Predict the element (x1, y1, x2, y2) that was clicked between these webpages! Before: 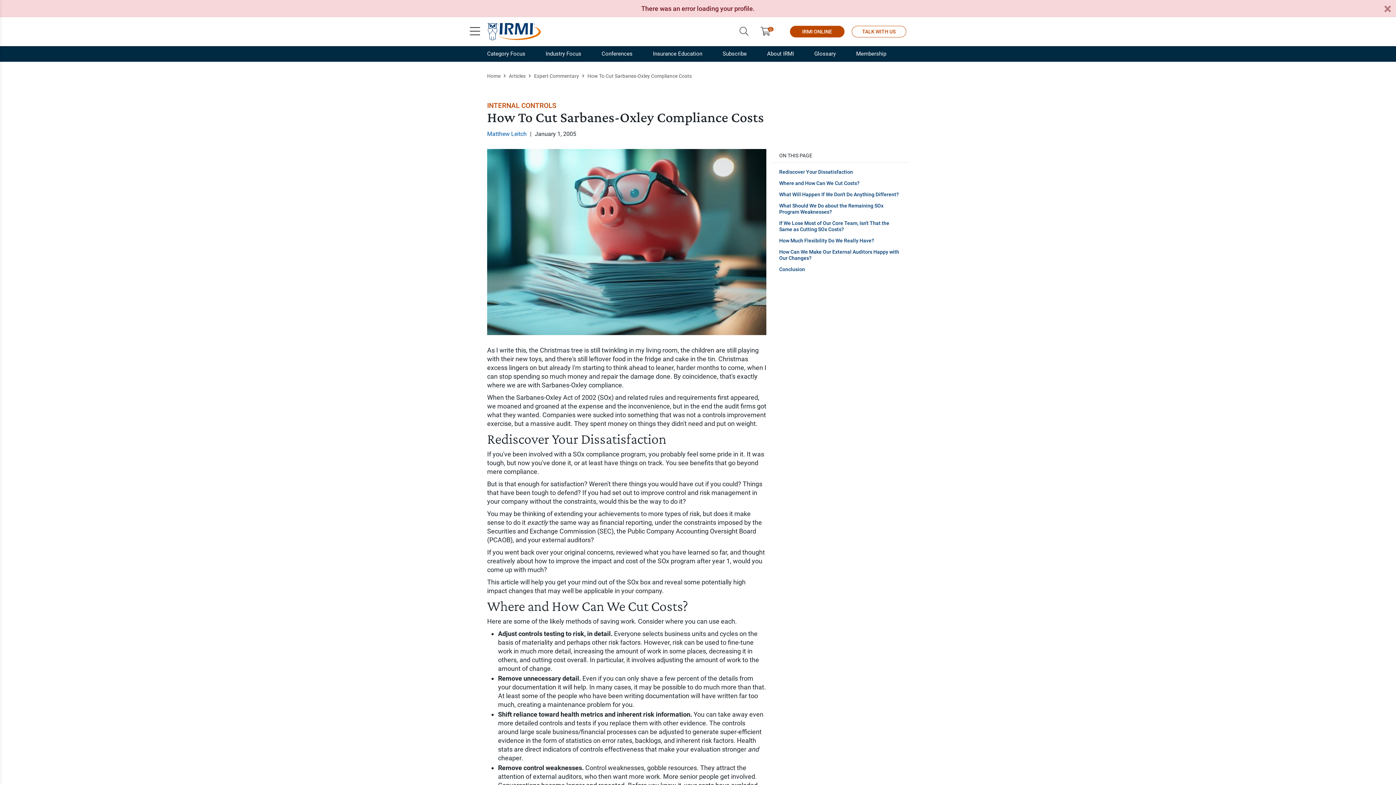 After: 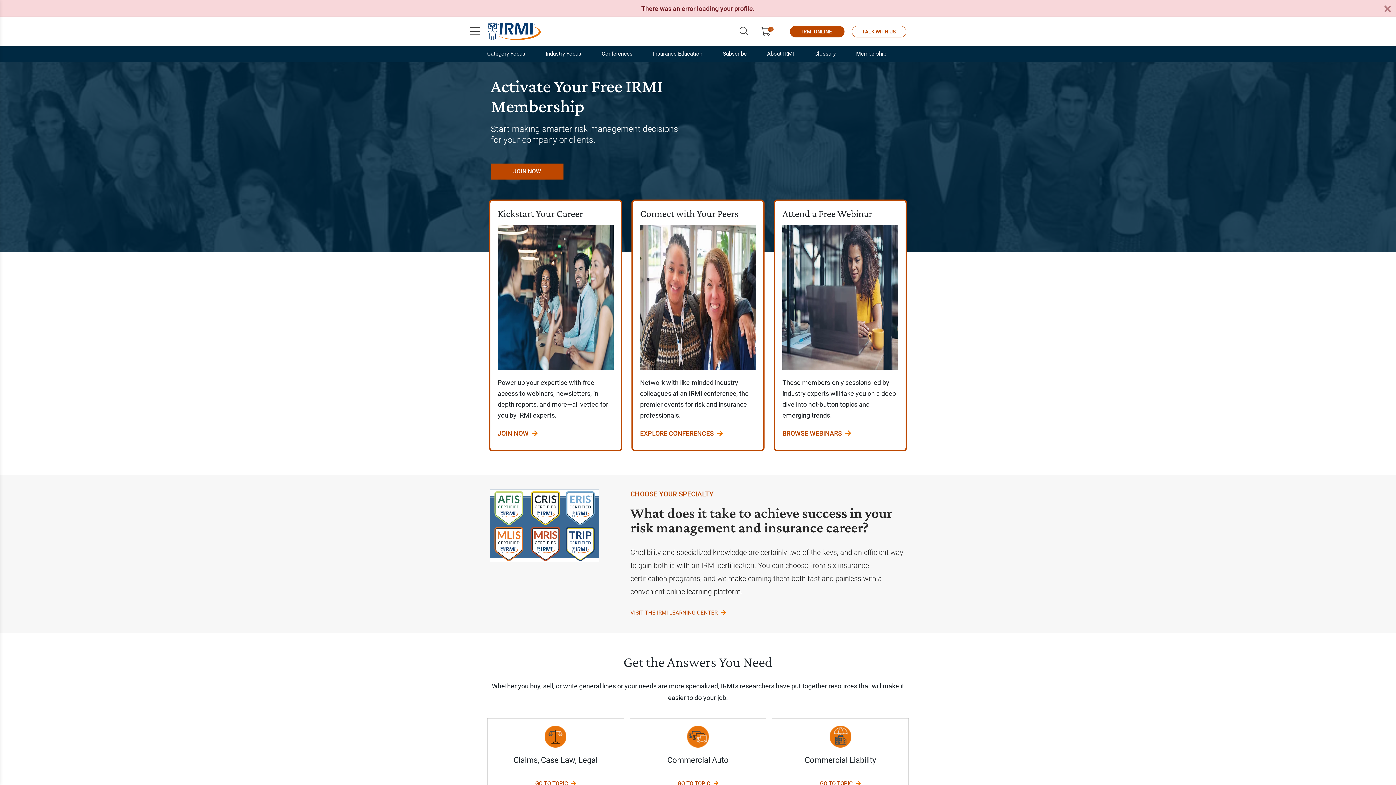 Action: bbox: (487, 22, 541, 40)